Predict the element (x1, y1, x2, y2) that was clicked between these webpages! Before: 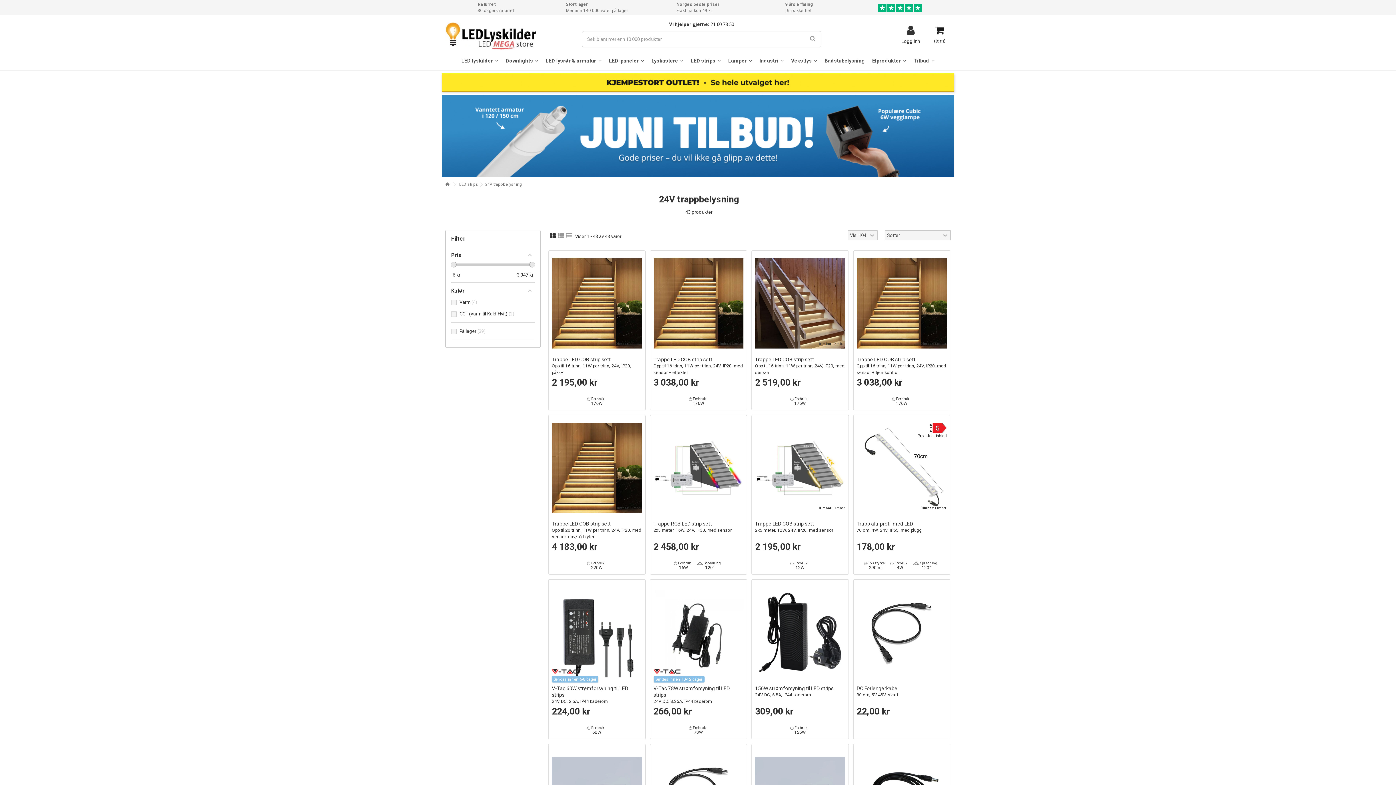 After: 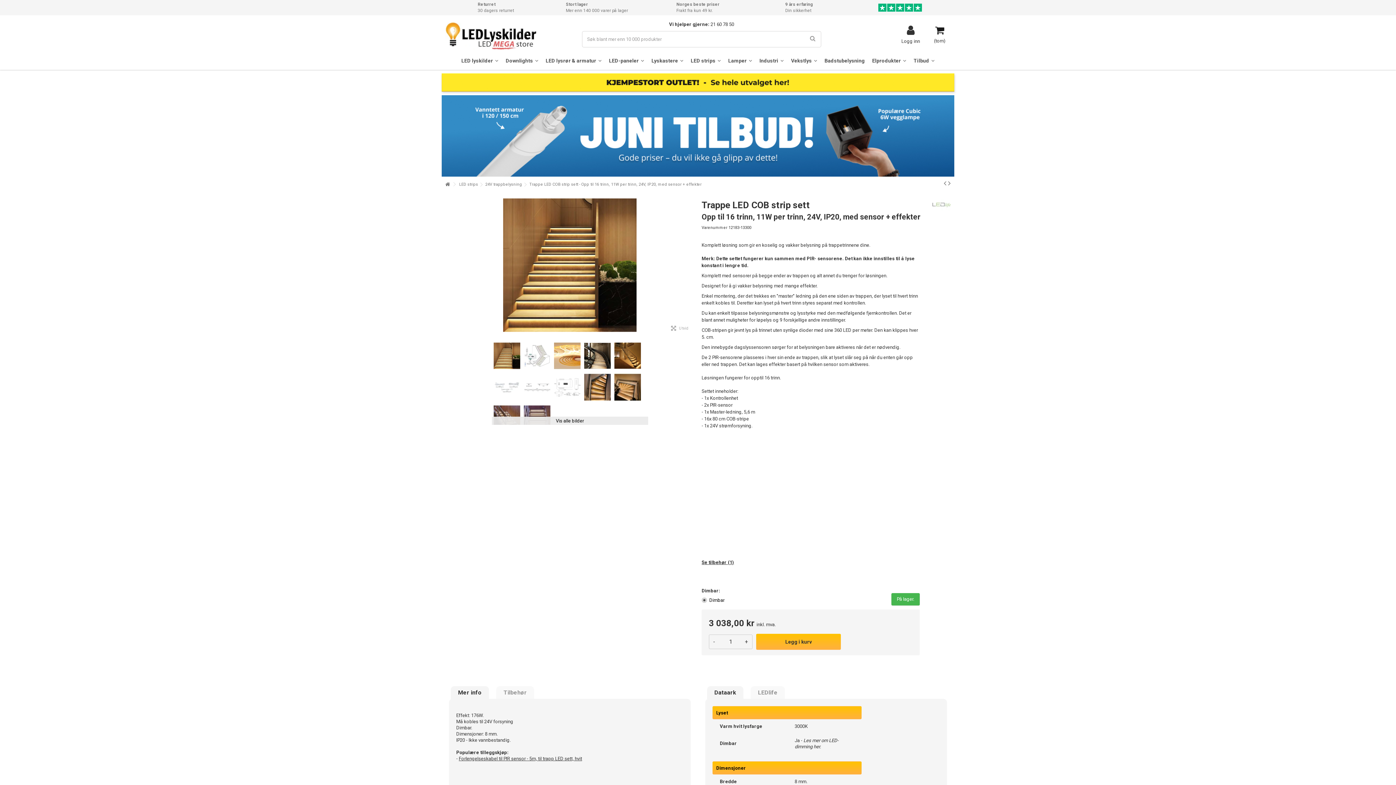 Action: label: Trappe LED COB strip sett


Opp til 16 trinn, 11W per trinn, 24V, IP20, med sensor + effekter bbox: (653, 356, 743, 375)